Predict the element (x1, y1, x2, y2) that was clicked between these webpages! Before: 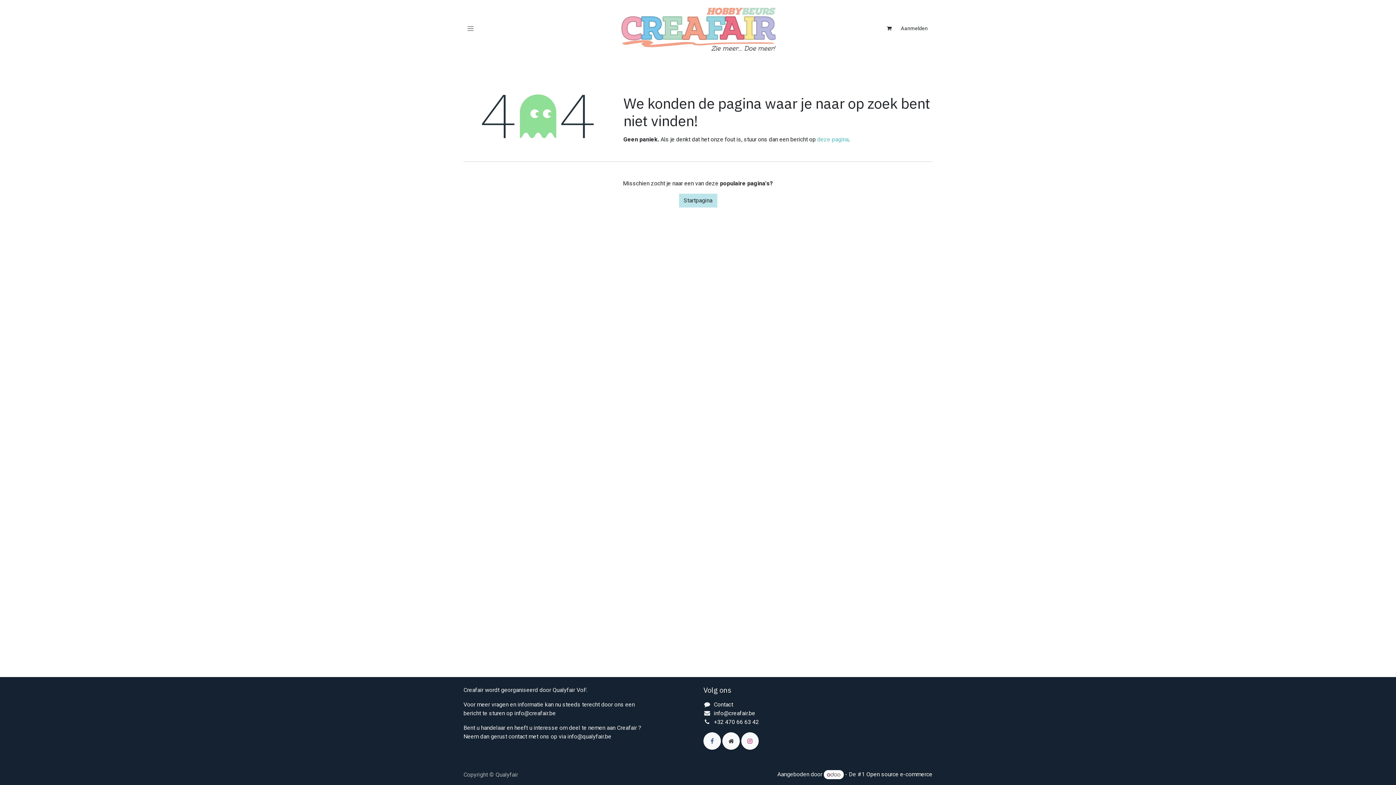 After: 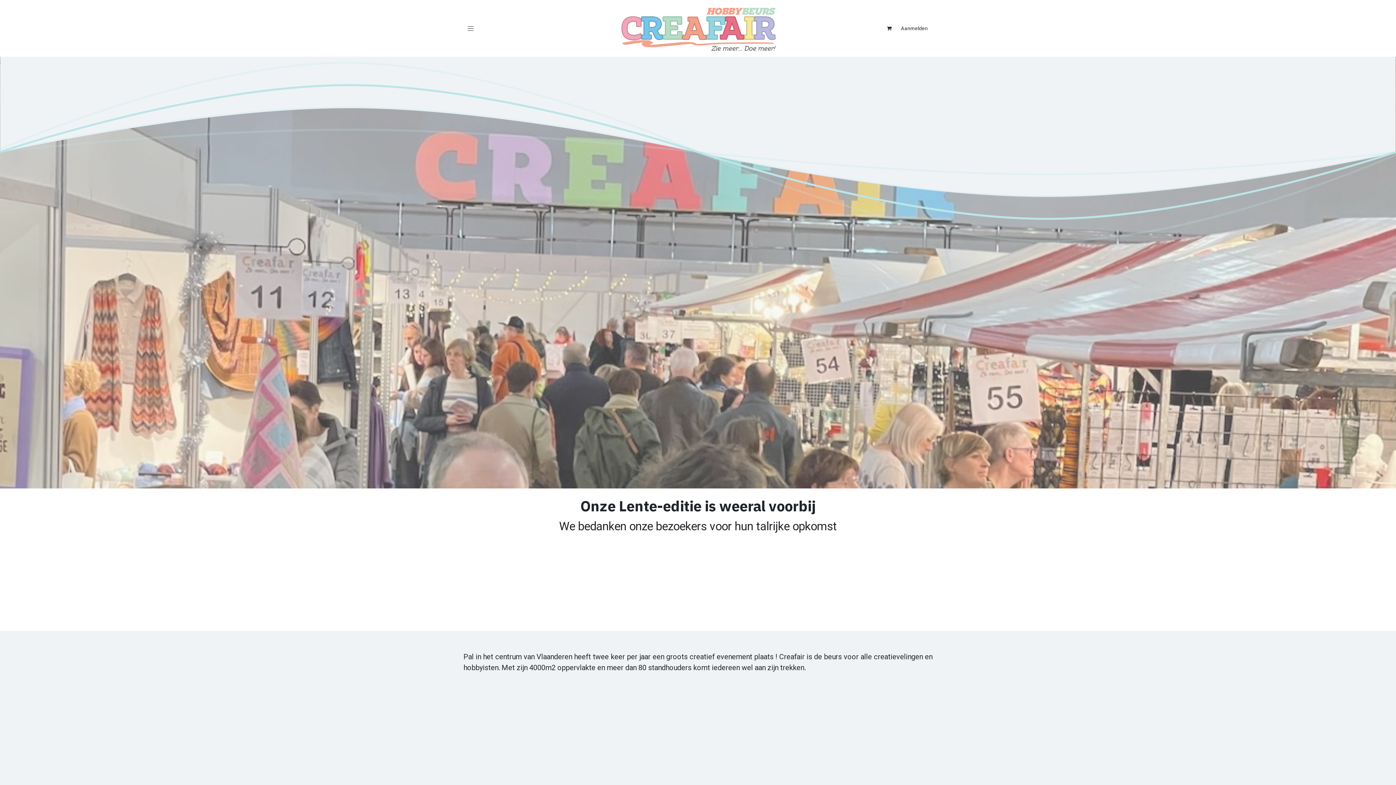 Action: bbox: (722, 732, 740, 750)